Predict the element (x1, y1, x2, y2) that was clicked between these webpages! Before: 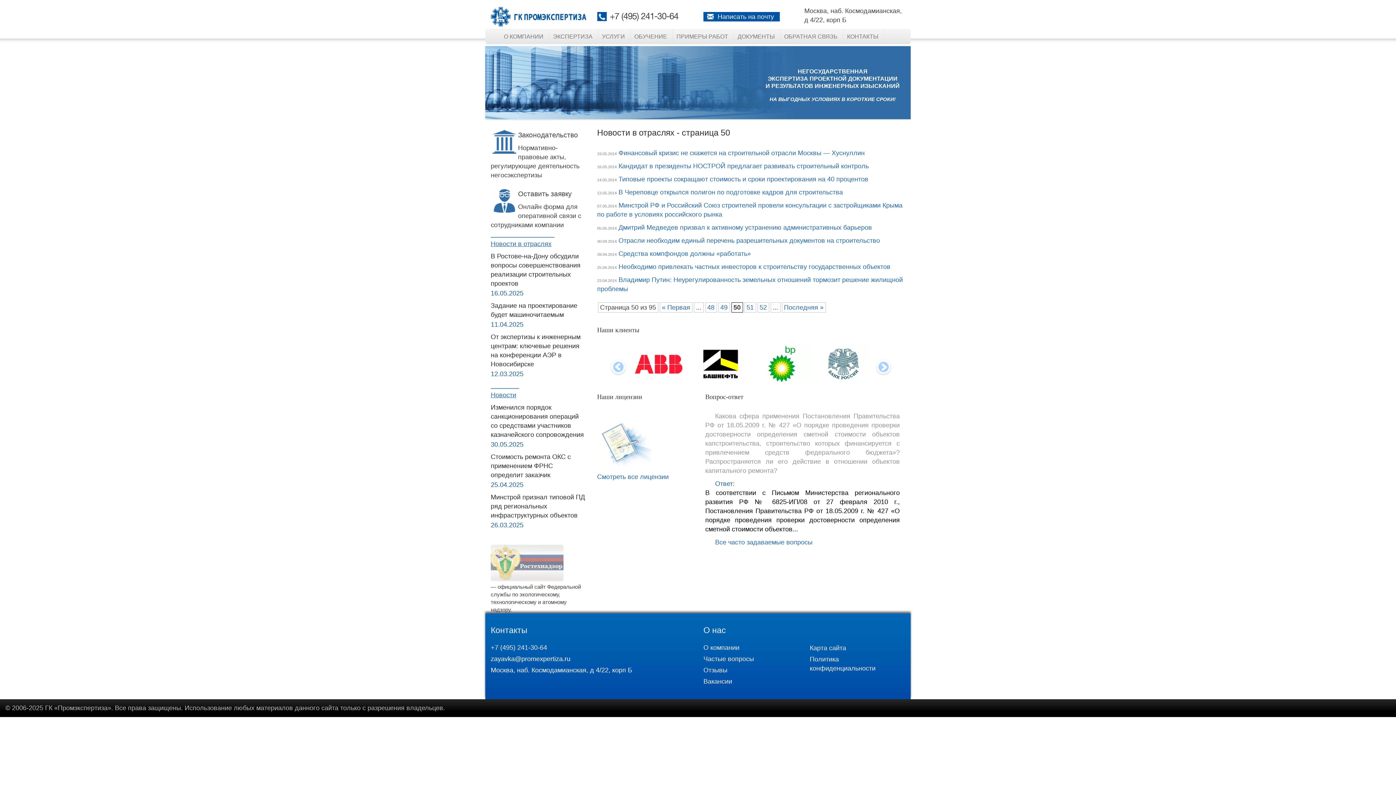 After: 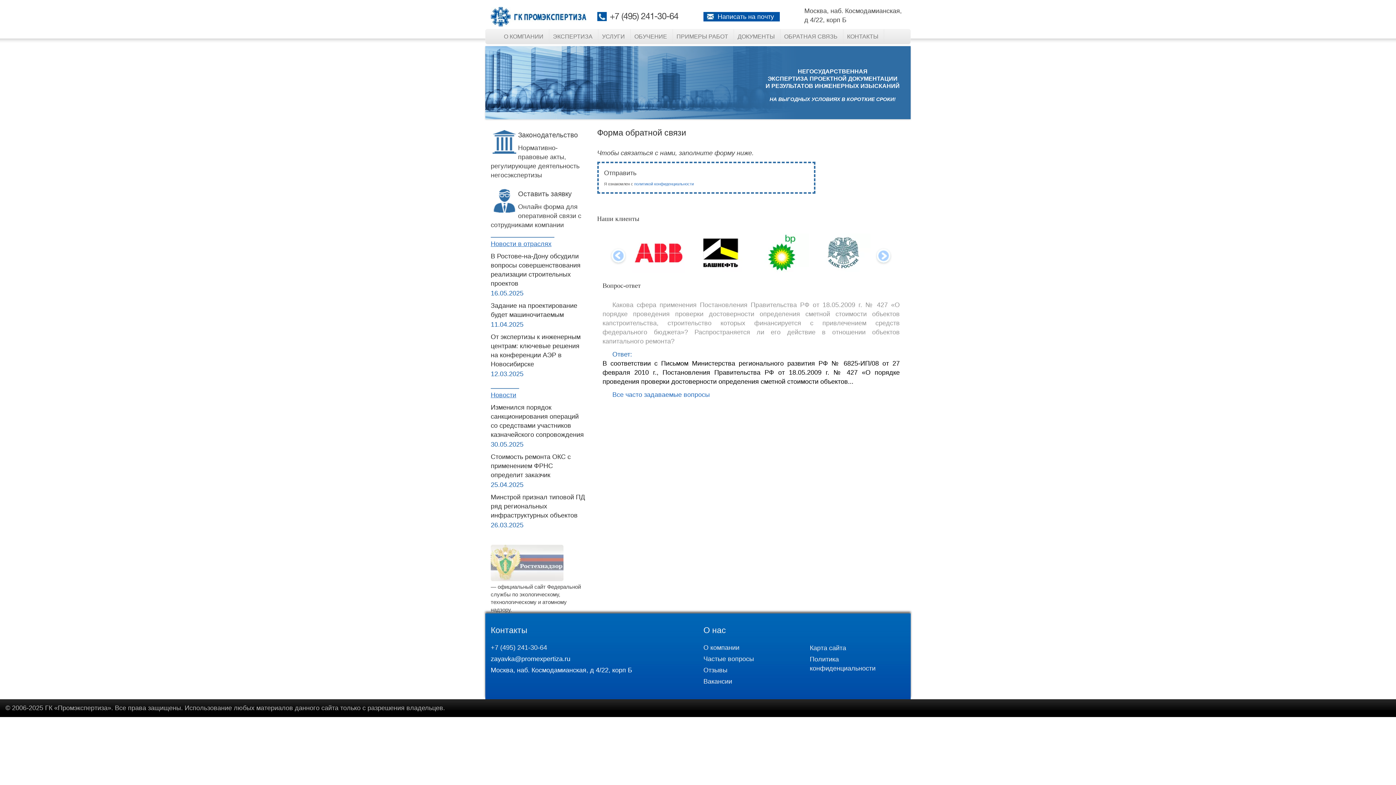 Action: label: Оставить заявку
Онлайн форма для оперативной связи с сотрудниками компании bbox: (490, 203, 581, 228)